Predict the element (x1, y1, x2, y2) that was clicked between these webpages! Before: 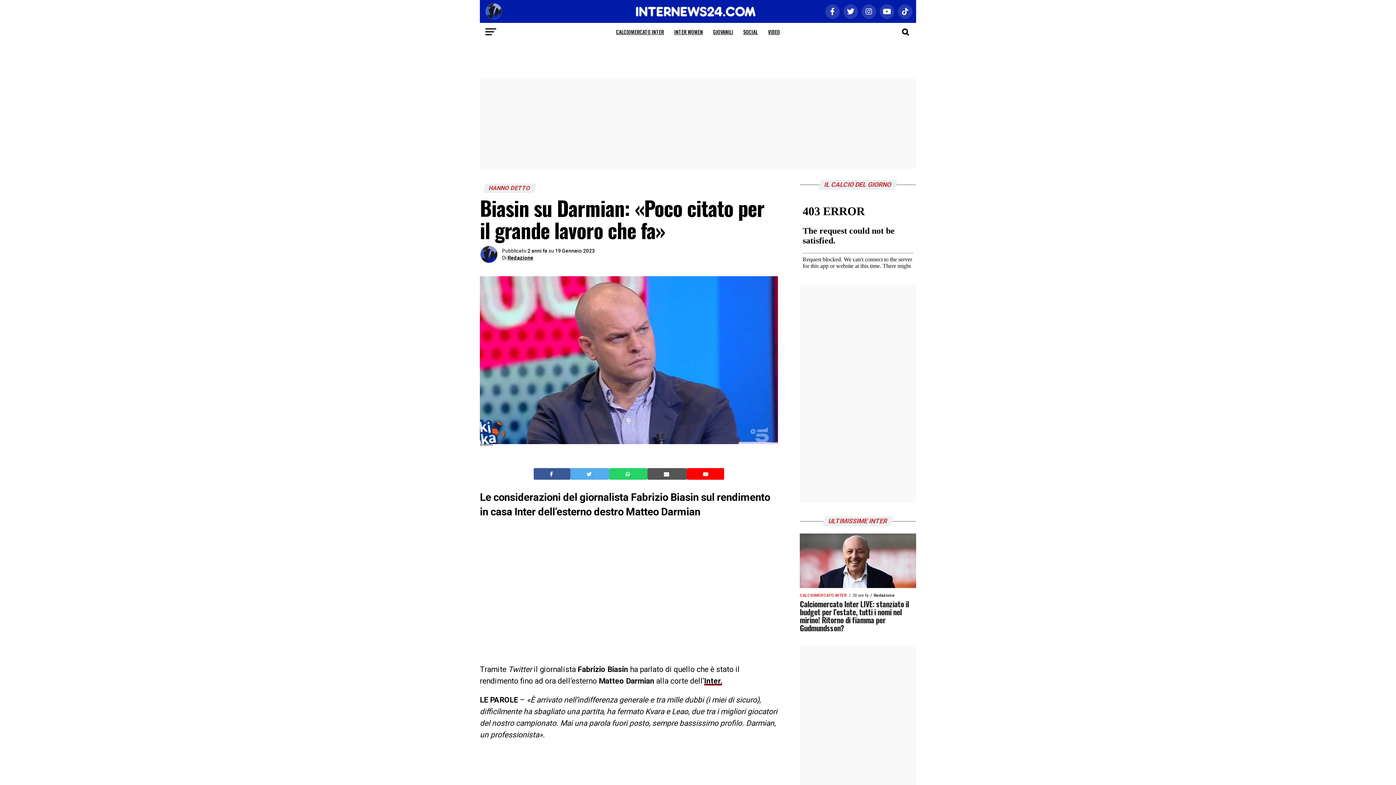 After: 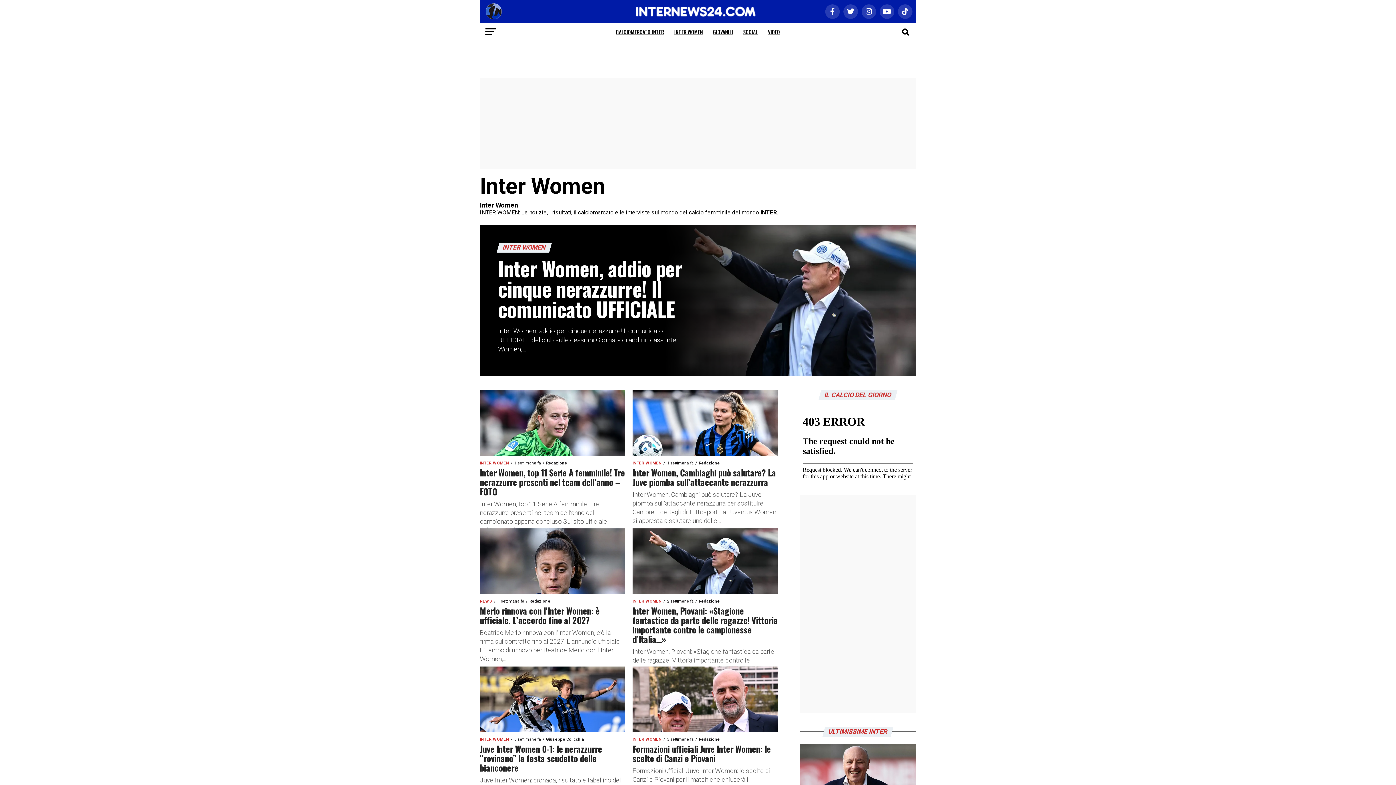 Action: label: INTER WOMEN bbox: (670, 22, 707, 41)